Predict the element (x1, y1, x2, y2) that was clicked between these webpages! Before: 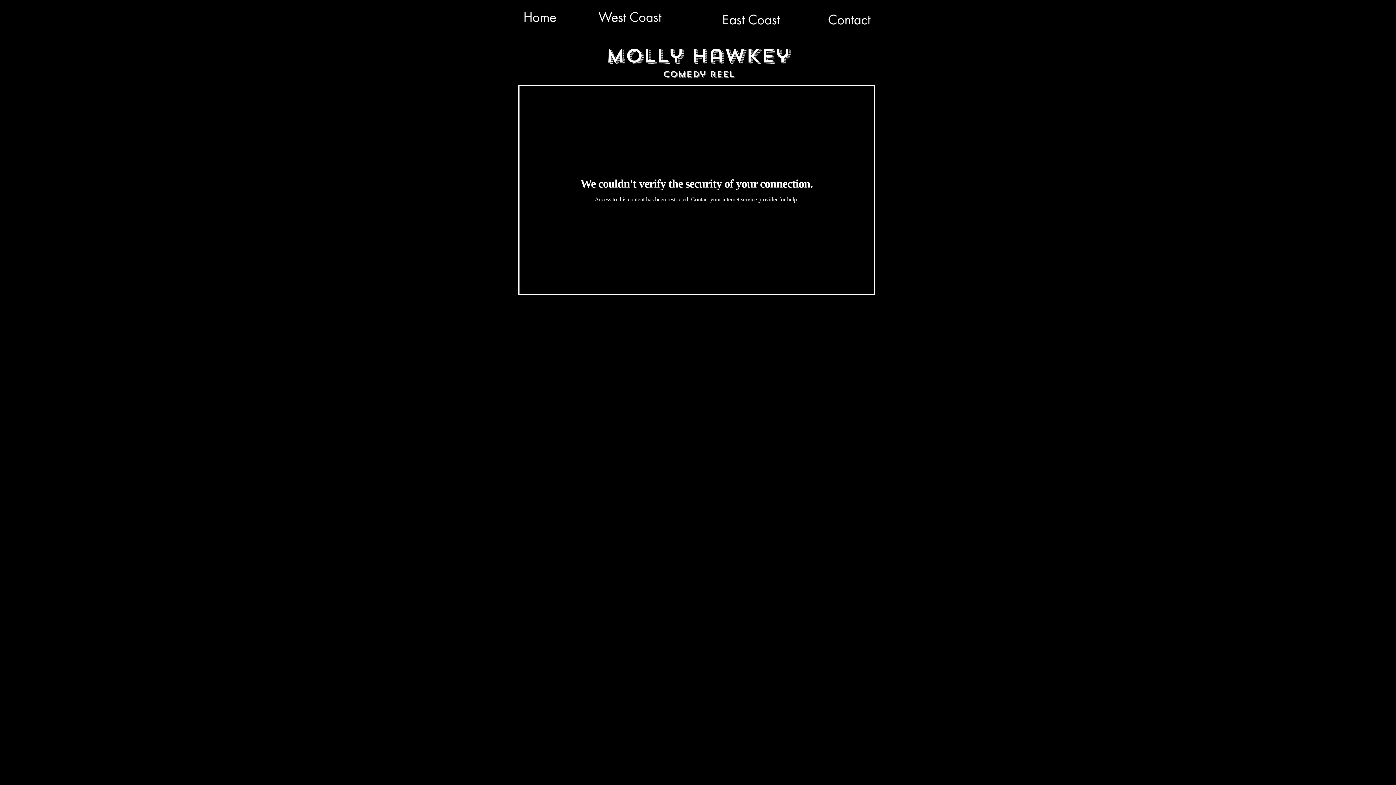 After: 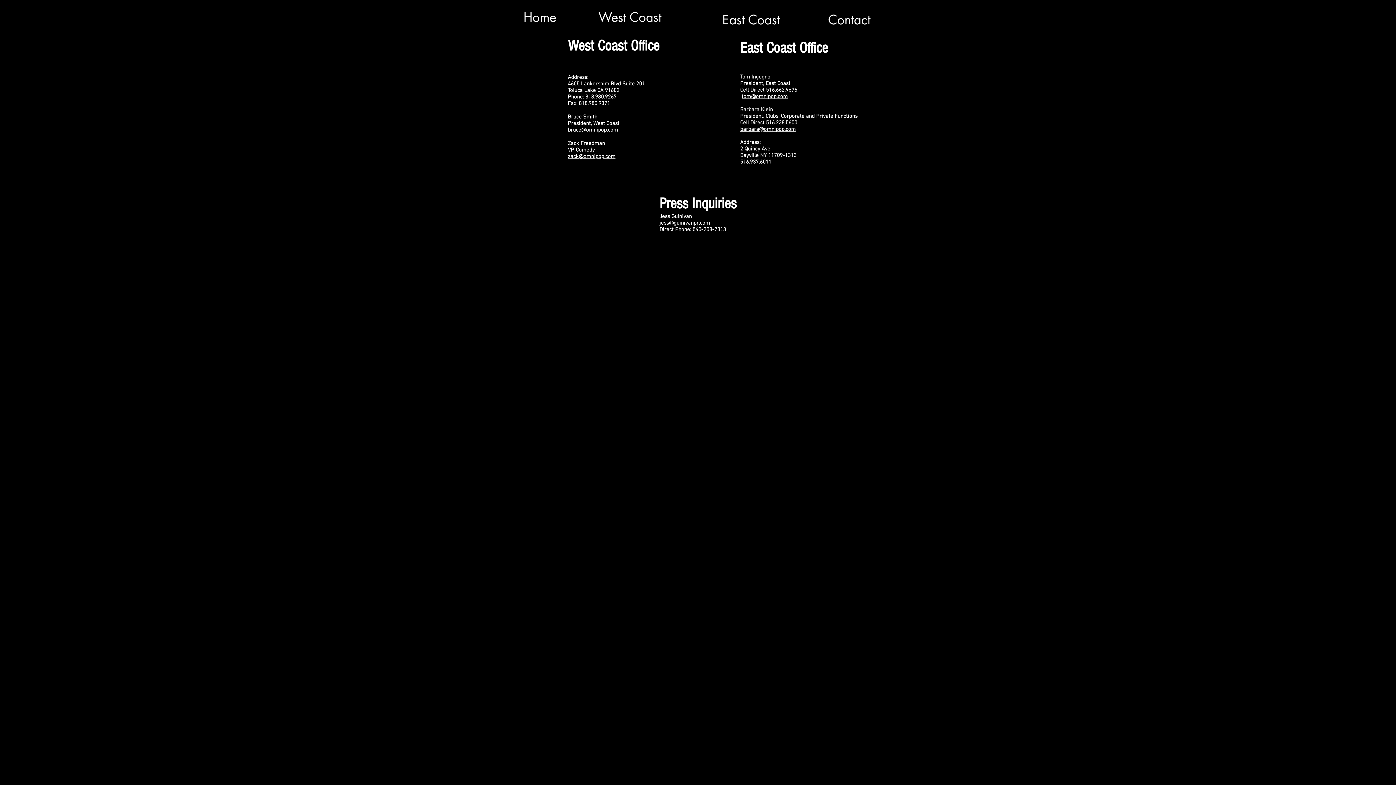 Action: bbox: (828, 11, 870, 28) label: Contact